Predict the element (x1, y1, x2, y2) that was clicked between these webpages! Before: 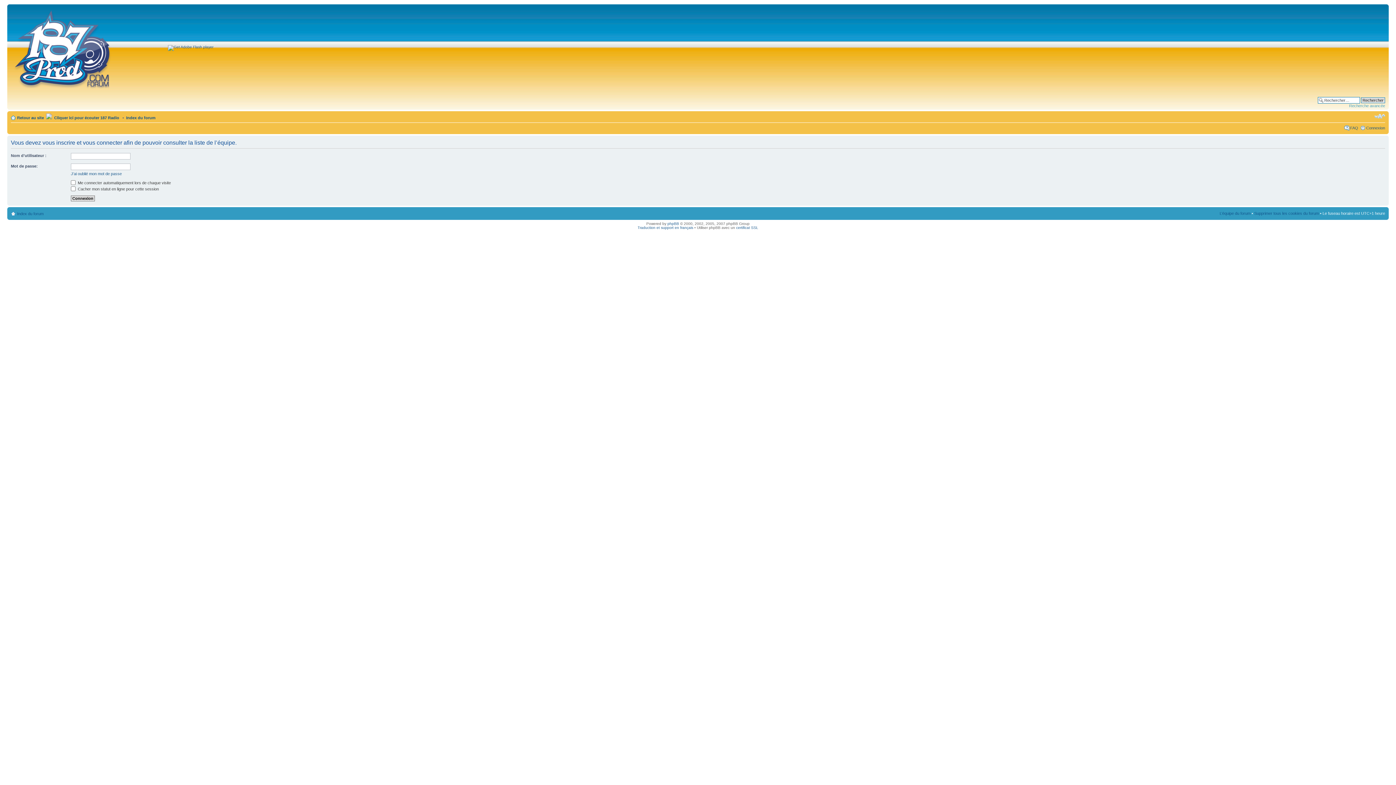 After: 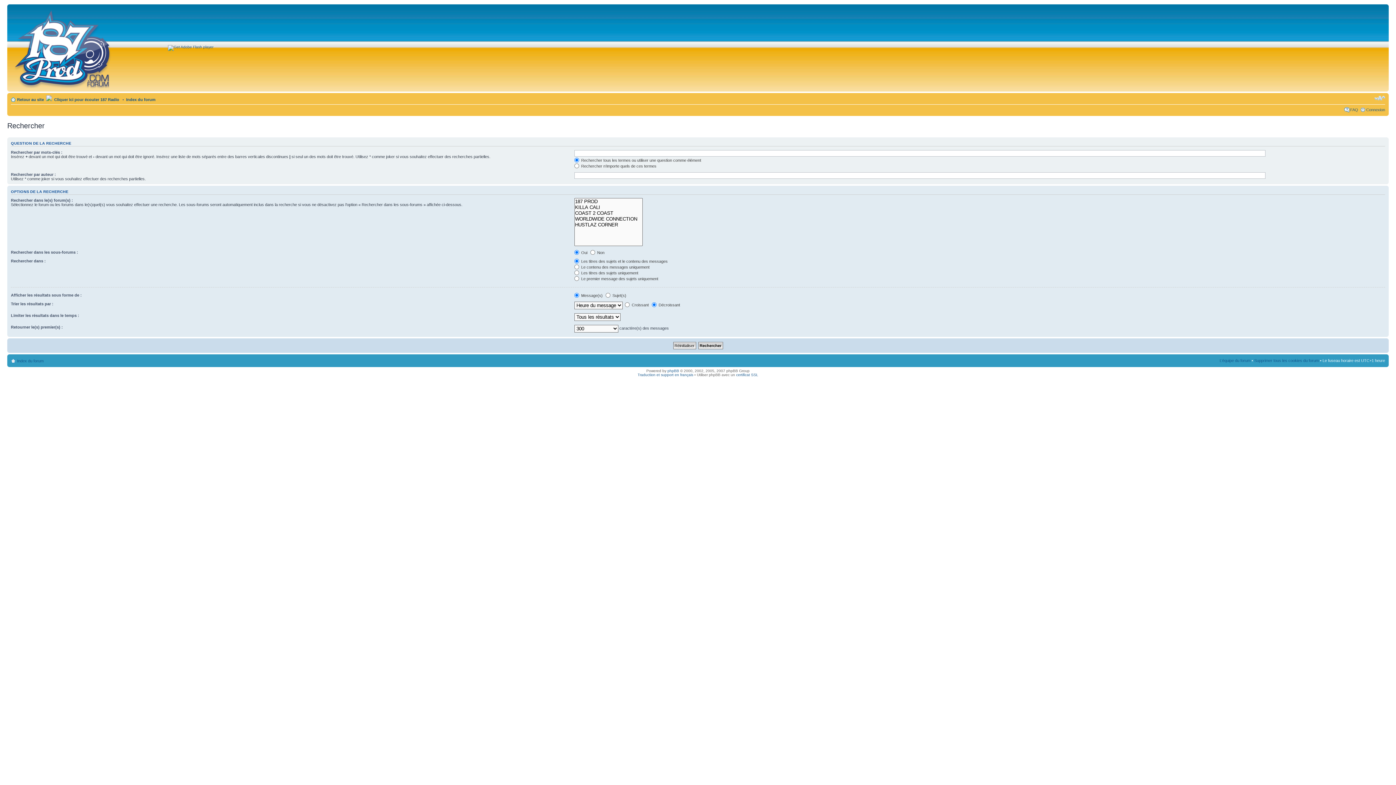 Action: label: Recherche avancée bbox: (1349, 103, 1385, 108)